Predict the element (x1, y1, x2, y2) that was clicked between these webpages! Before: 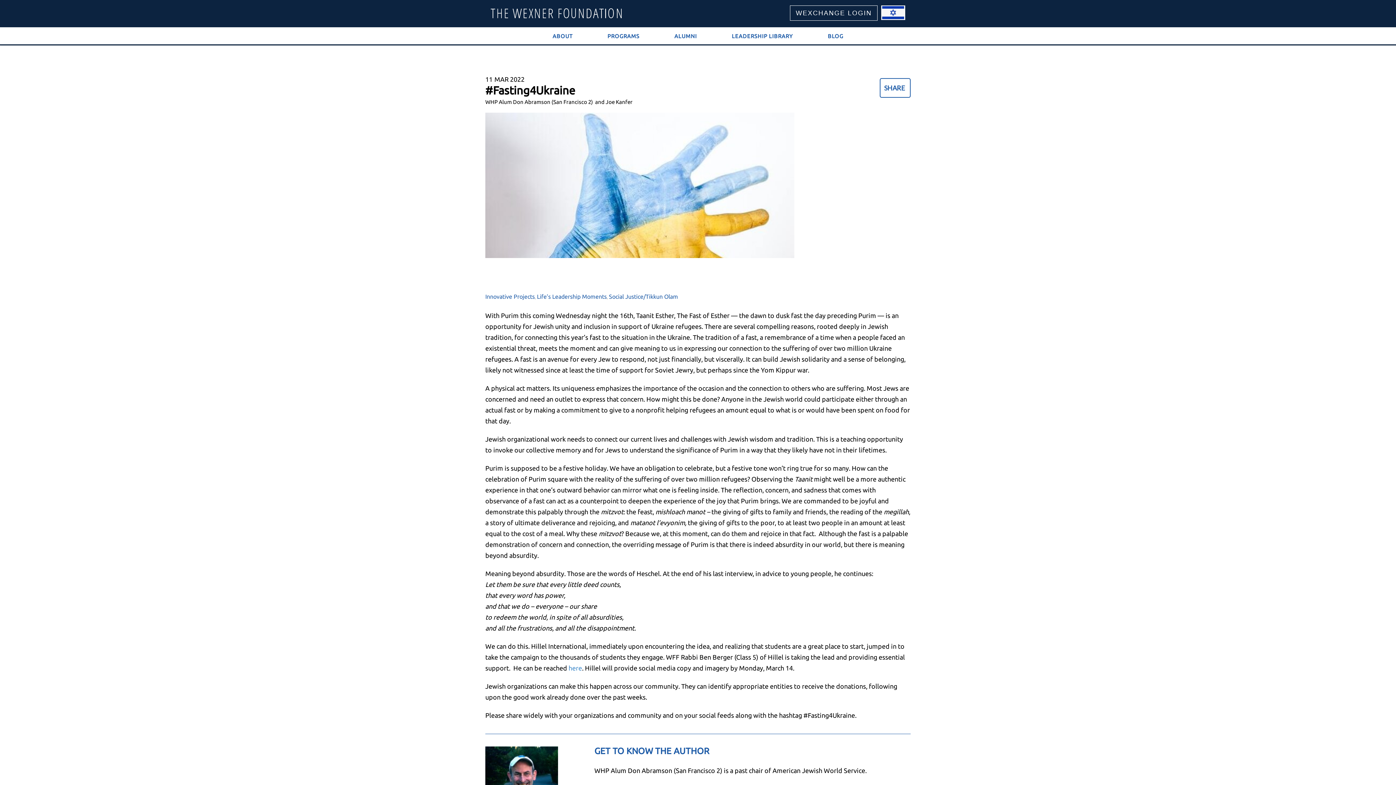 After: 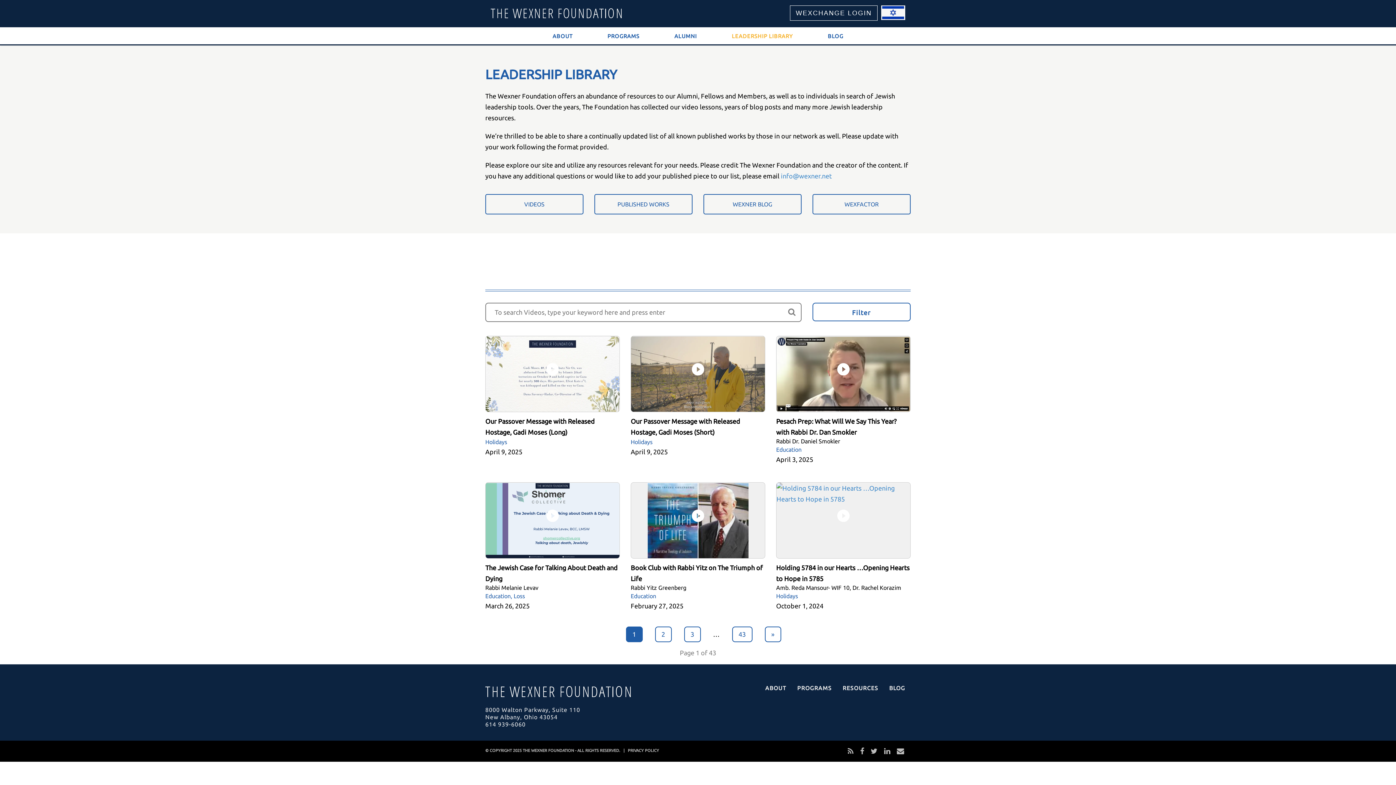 Action: bbox: (725, 27, 799, 44) label: LEADERSHIP LIBRARY